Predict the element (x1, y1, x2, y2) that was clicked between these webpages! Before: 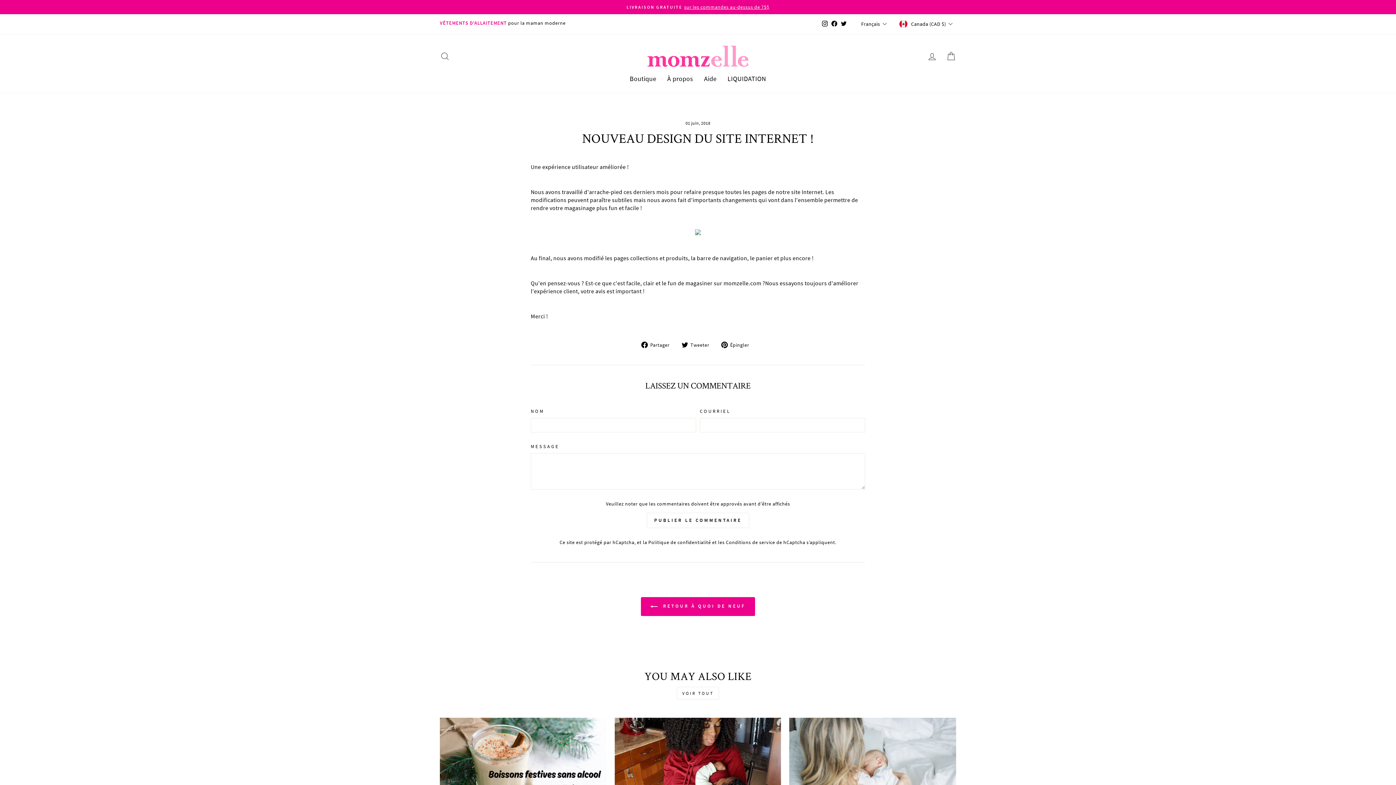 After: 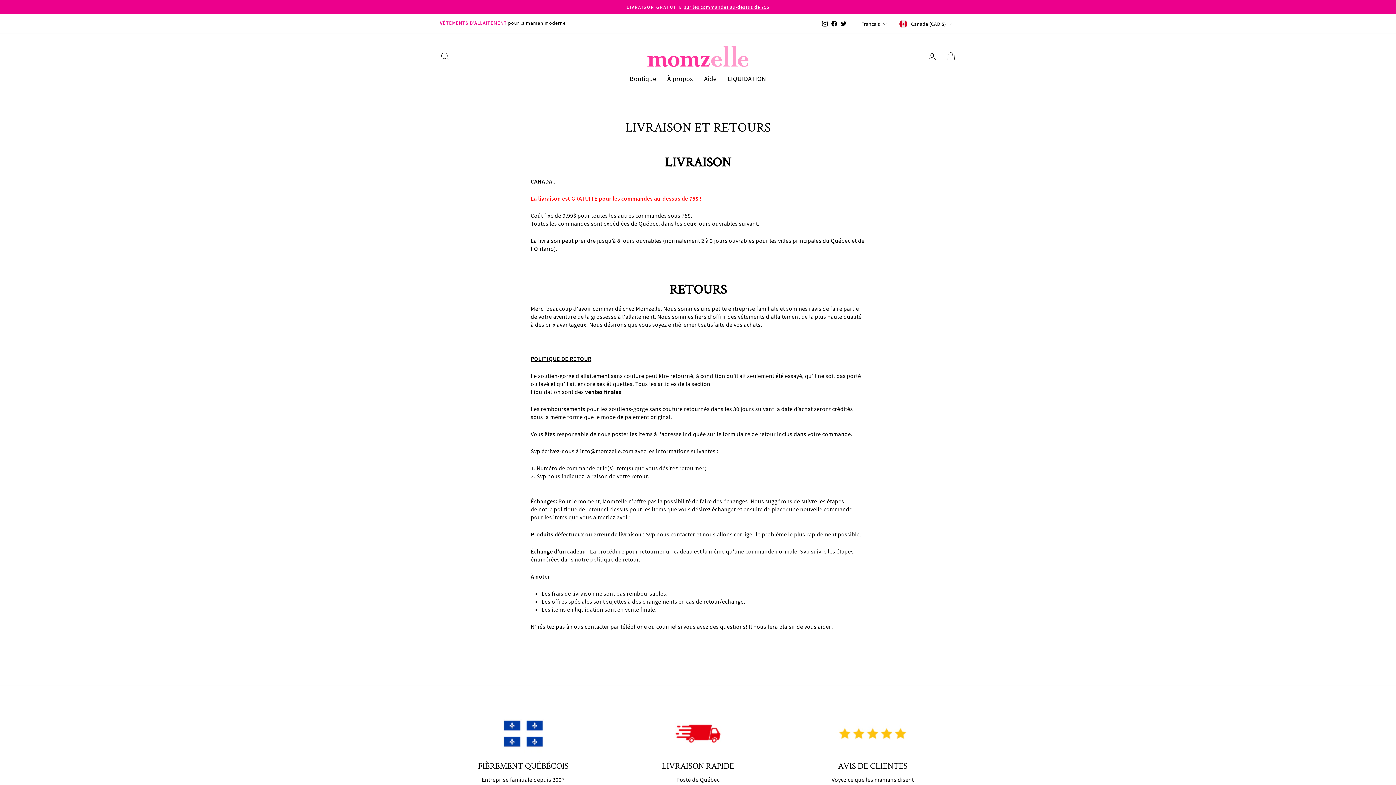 Action: bbox: (441, 3, 954, 10) label: LIVRAISON GRATUITEsur les commandes au-dessus de 75$